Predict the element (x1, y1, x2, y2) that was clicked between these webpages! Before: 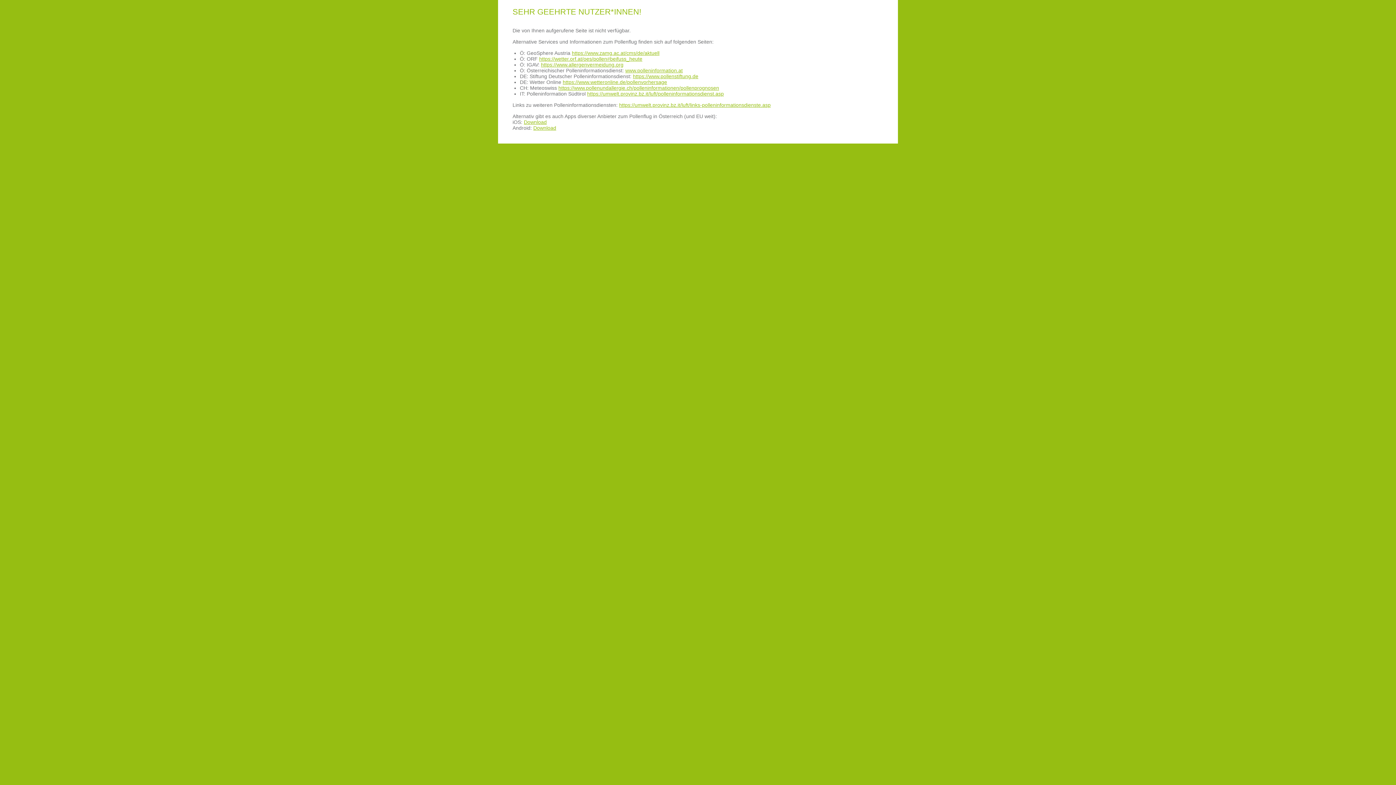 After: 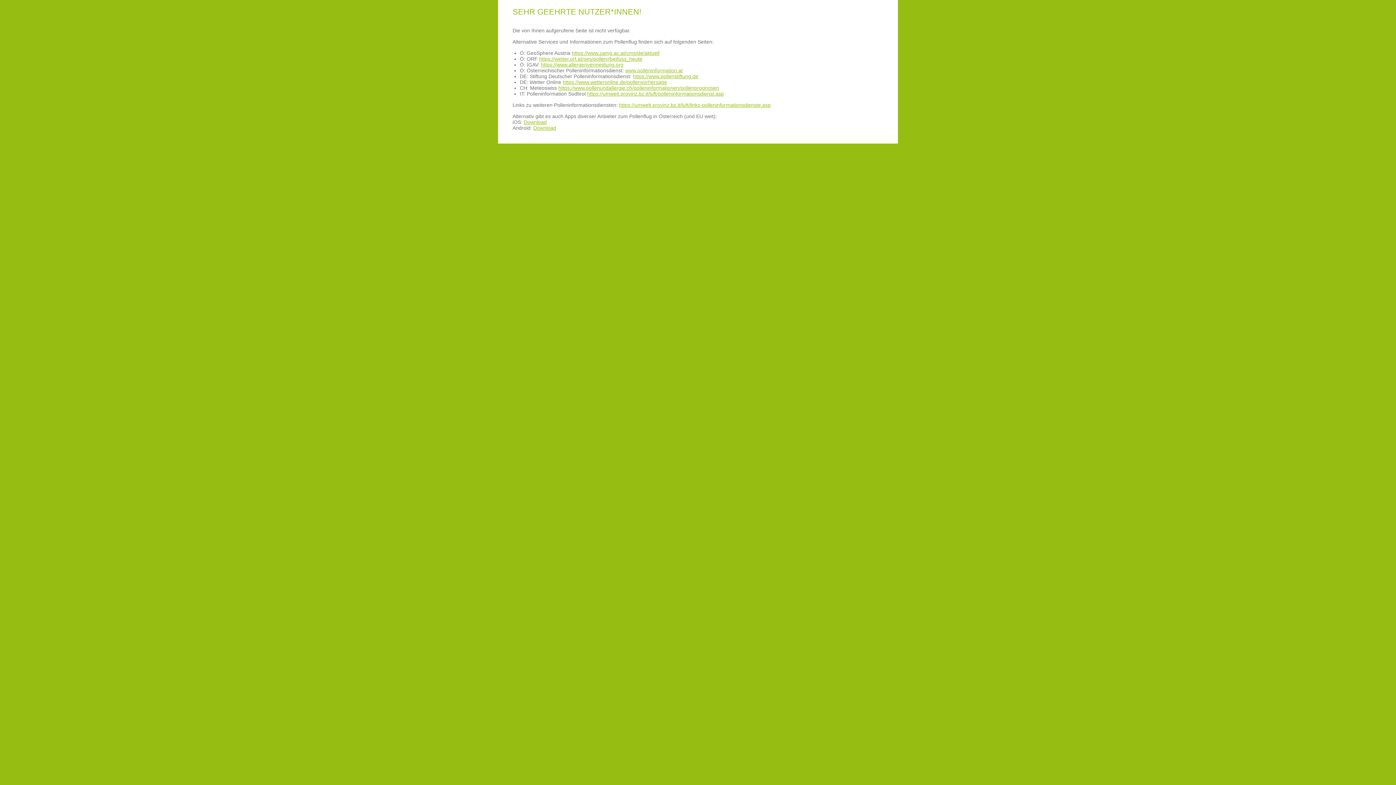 Action: label: https://wetter.orf.at/oes/pollen#beifuss_heute bbox: (539, 56, 642, 61)